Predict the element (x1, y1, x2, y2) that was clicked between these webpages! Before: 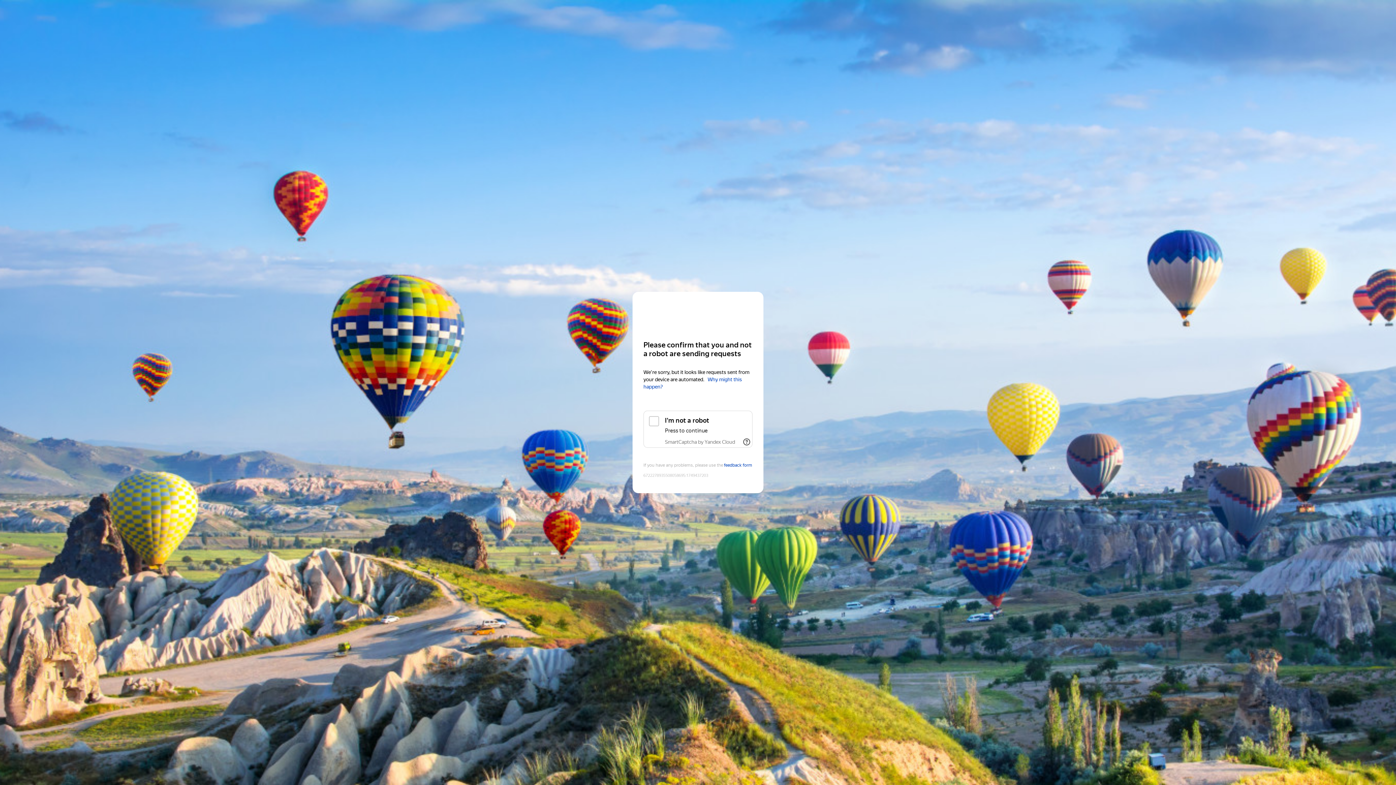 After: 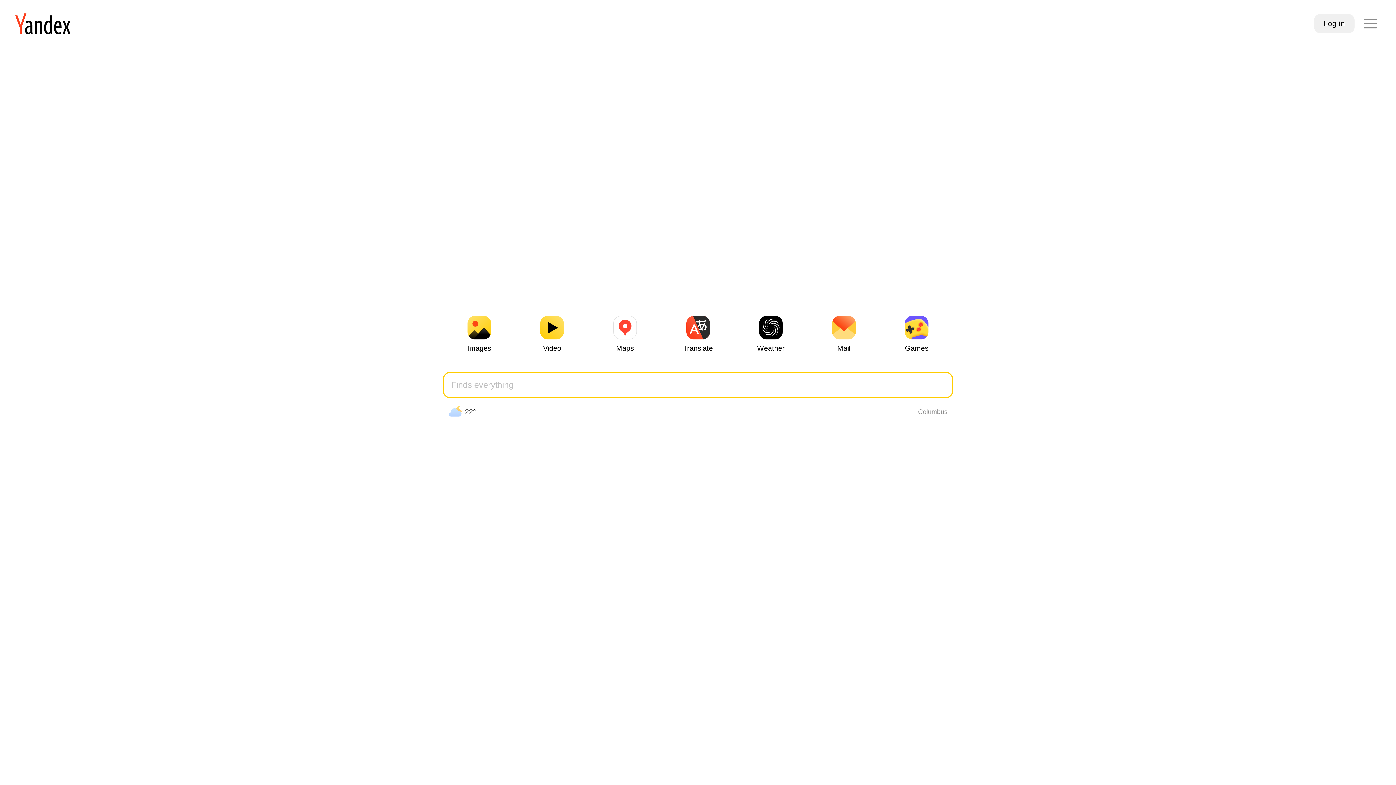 Action: label: Yandex bbox: (643, 306, 752, 319)